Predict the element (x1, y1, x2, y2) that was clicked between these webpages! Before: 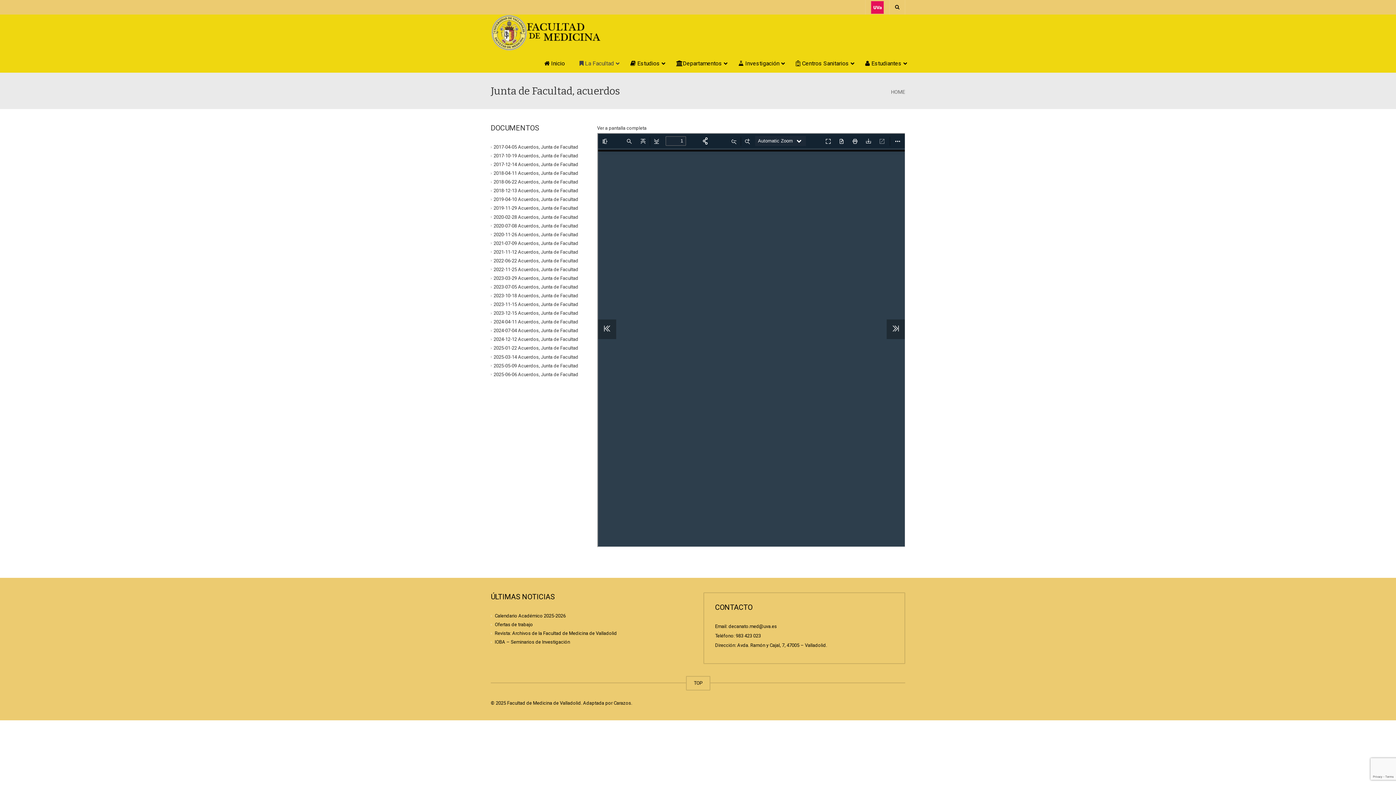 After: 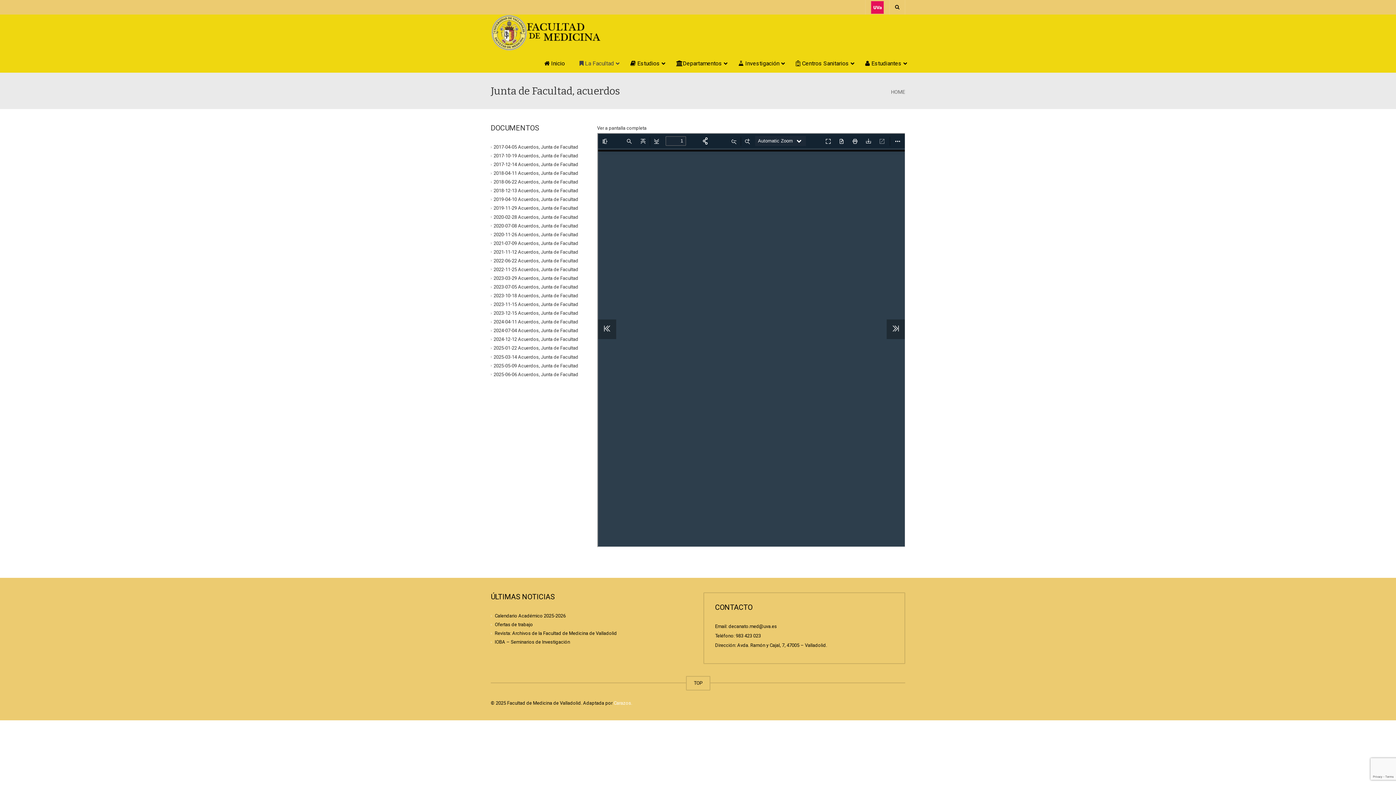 Action: label: Carazos. bbox: (613, 700, 632, 706)